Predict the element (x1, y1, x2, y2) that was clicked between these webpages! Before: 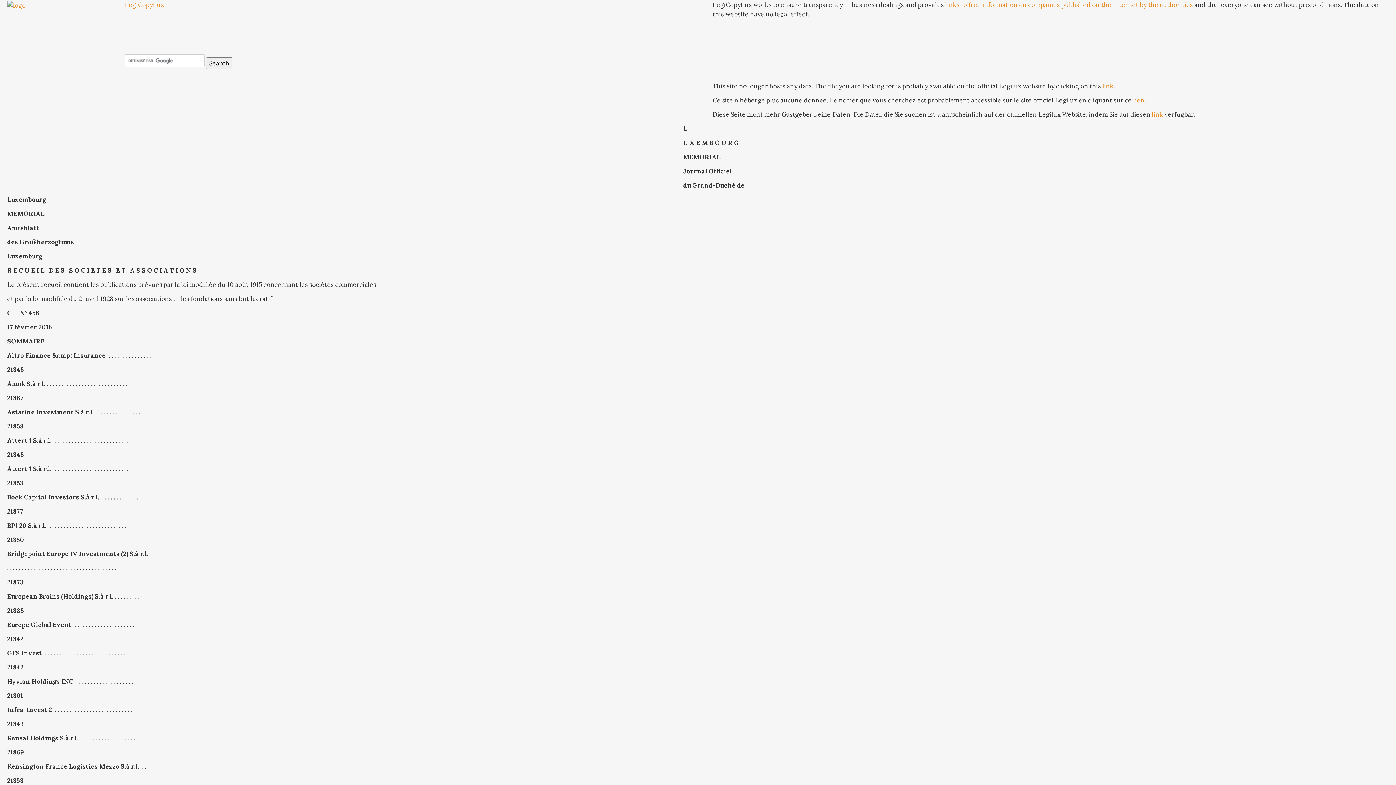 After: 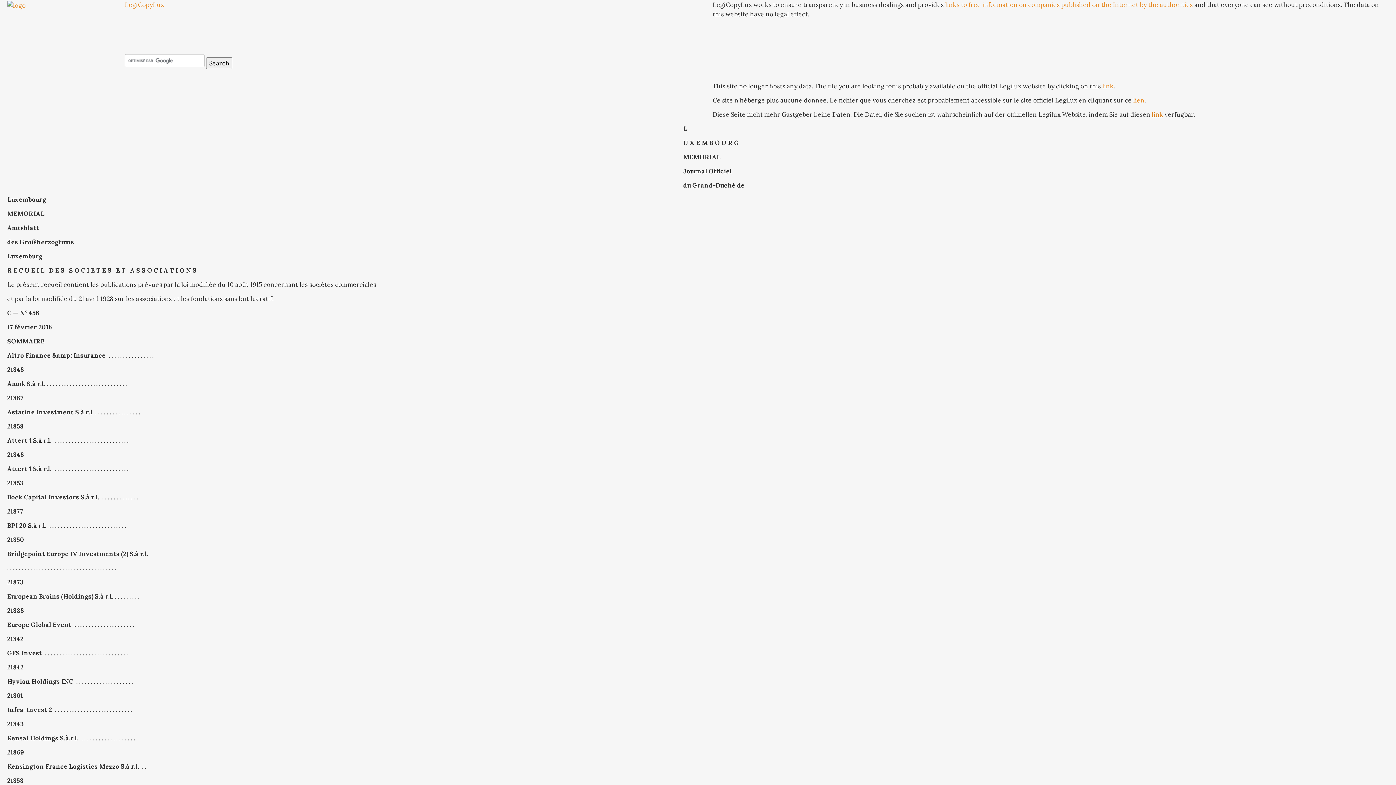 Action: label: link bbox: (1152, 110, 1163, 118)